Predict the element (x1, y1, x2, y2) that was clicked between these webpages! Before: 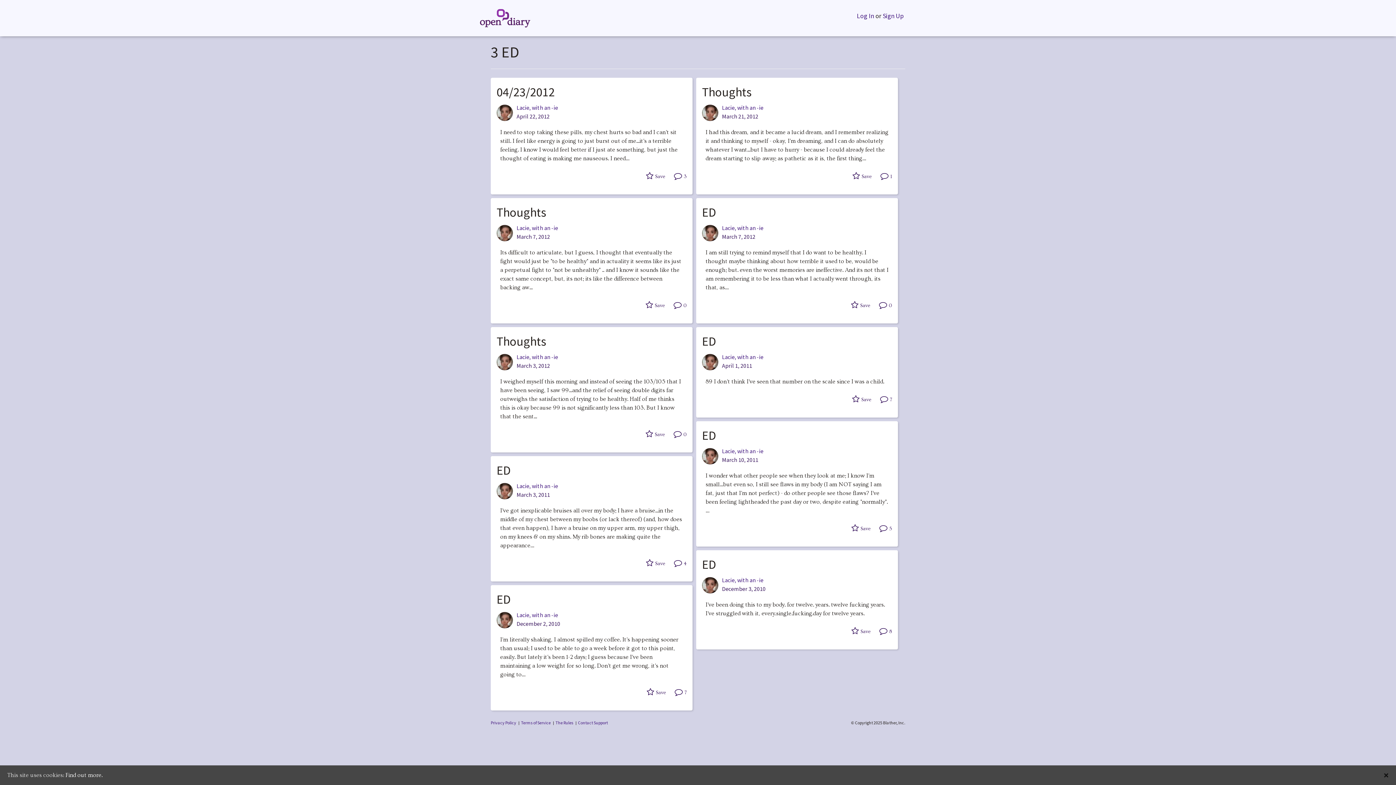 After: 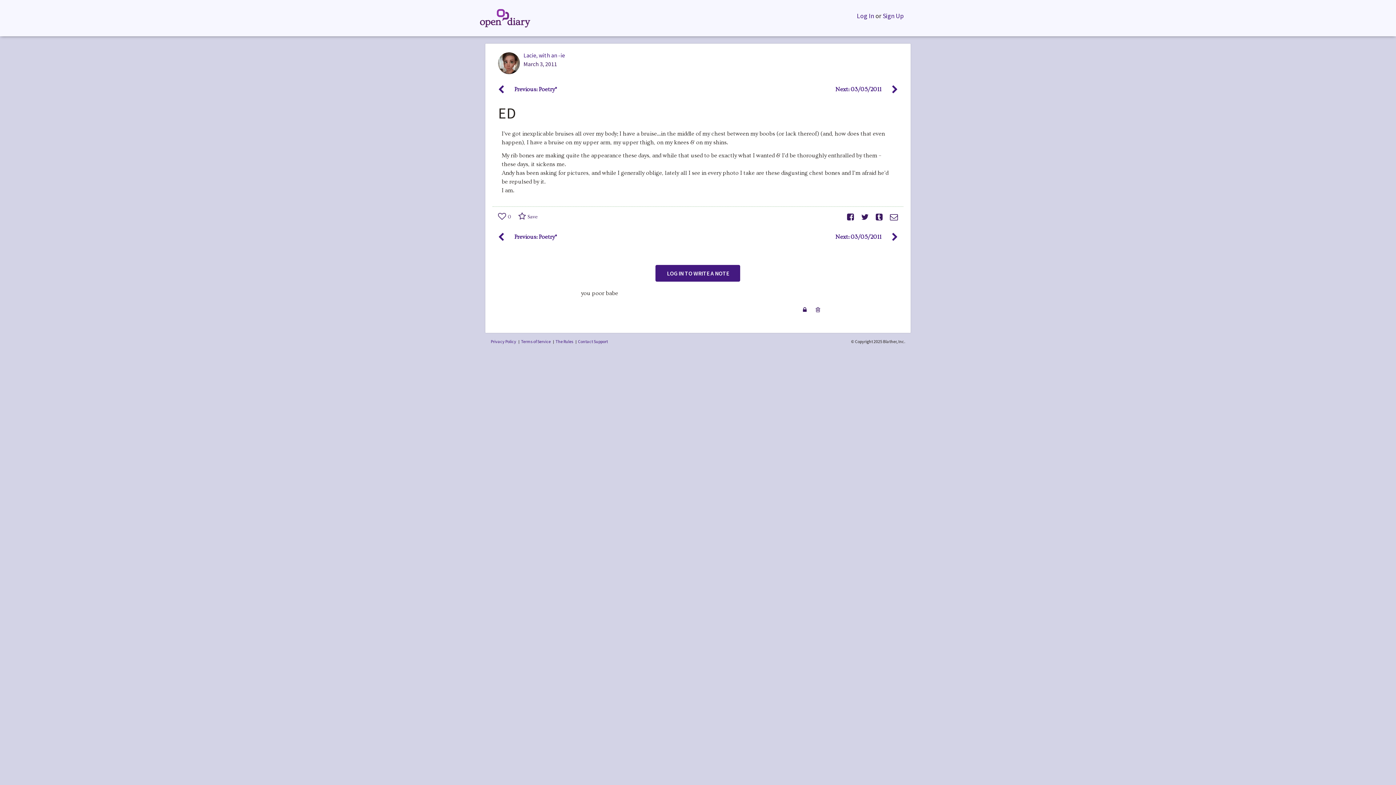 Action: label: I've got inexplicable bruises all over my body; I have a bruise...in the middle of my chest between my boobs (or lack thereof) (and, how does that even happen), I have a bruise on my upper arm, my upper thigh, on my knees & on my shins. My rib bones are making quite the appearance… bbox: (496, 502, 686, 553)